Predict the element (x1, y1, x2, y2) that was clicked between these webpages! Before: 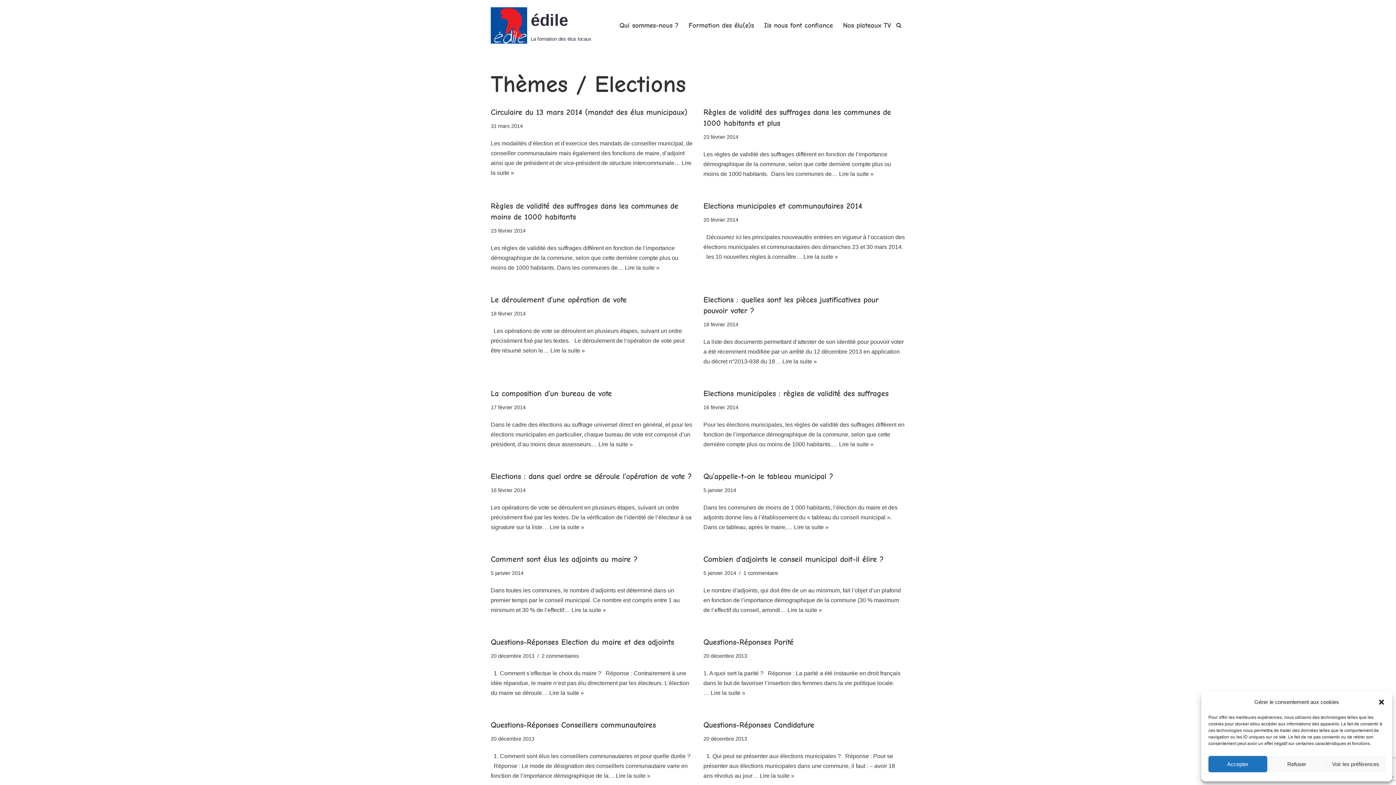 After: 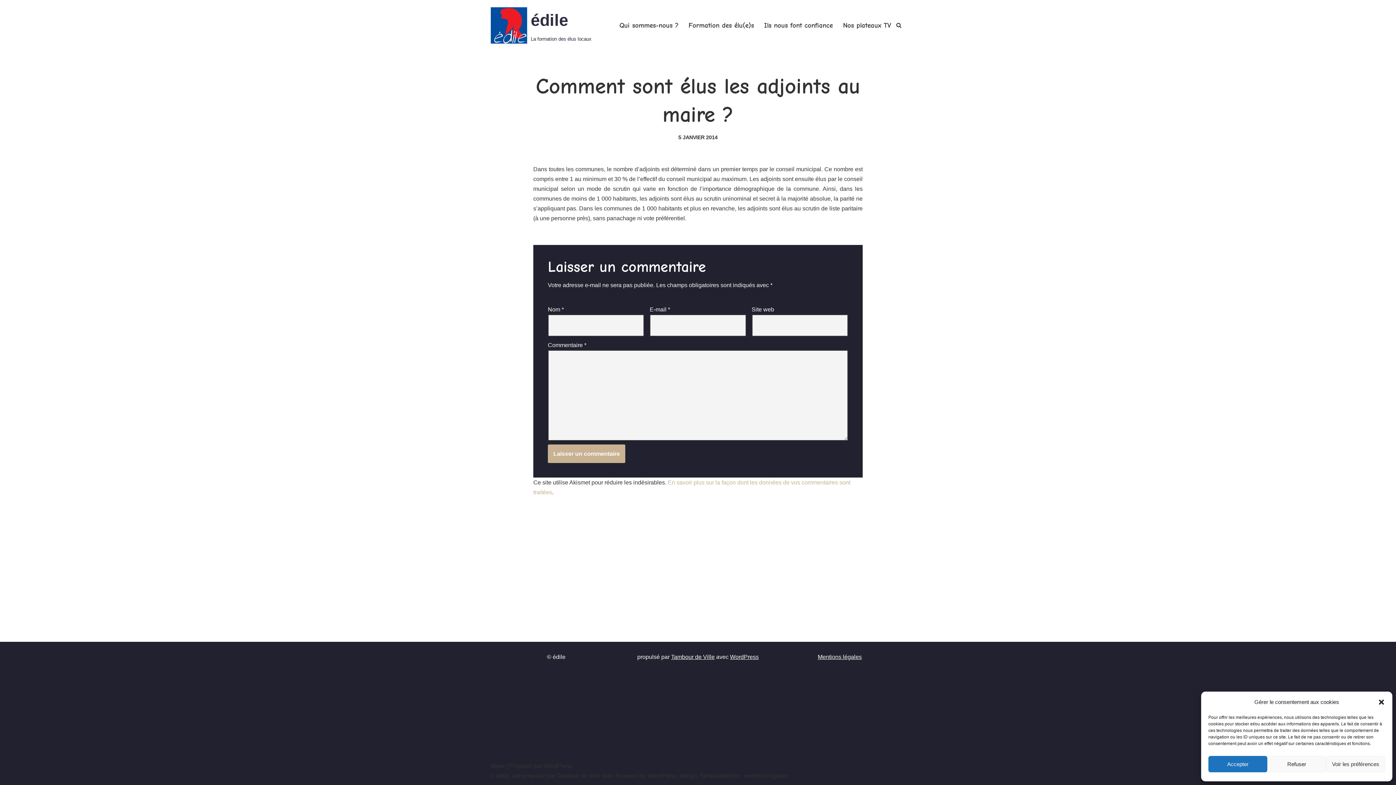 Action: label: Lire la suite »
Comment sont élus les adjoints au maire ? bbox: (571, 607, 606, 613)